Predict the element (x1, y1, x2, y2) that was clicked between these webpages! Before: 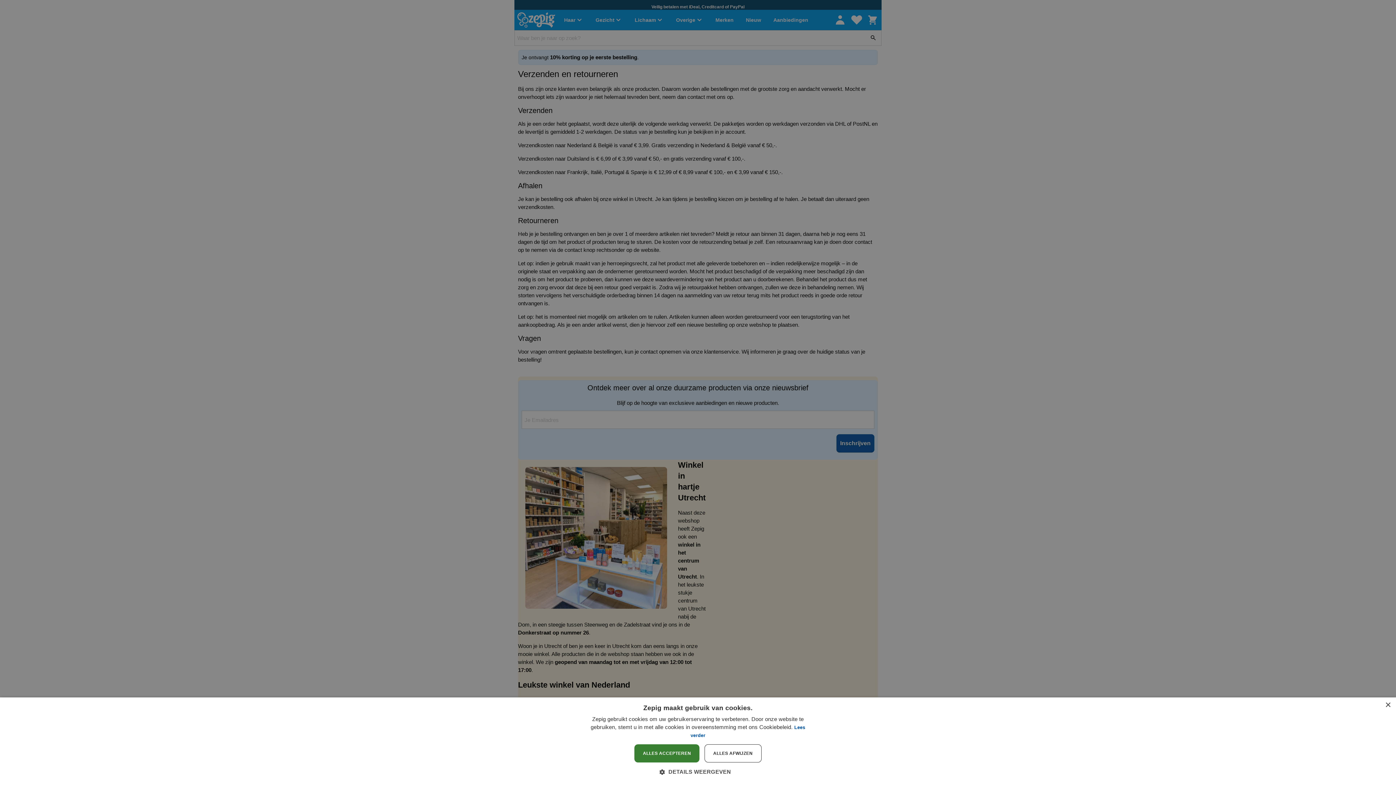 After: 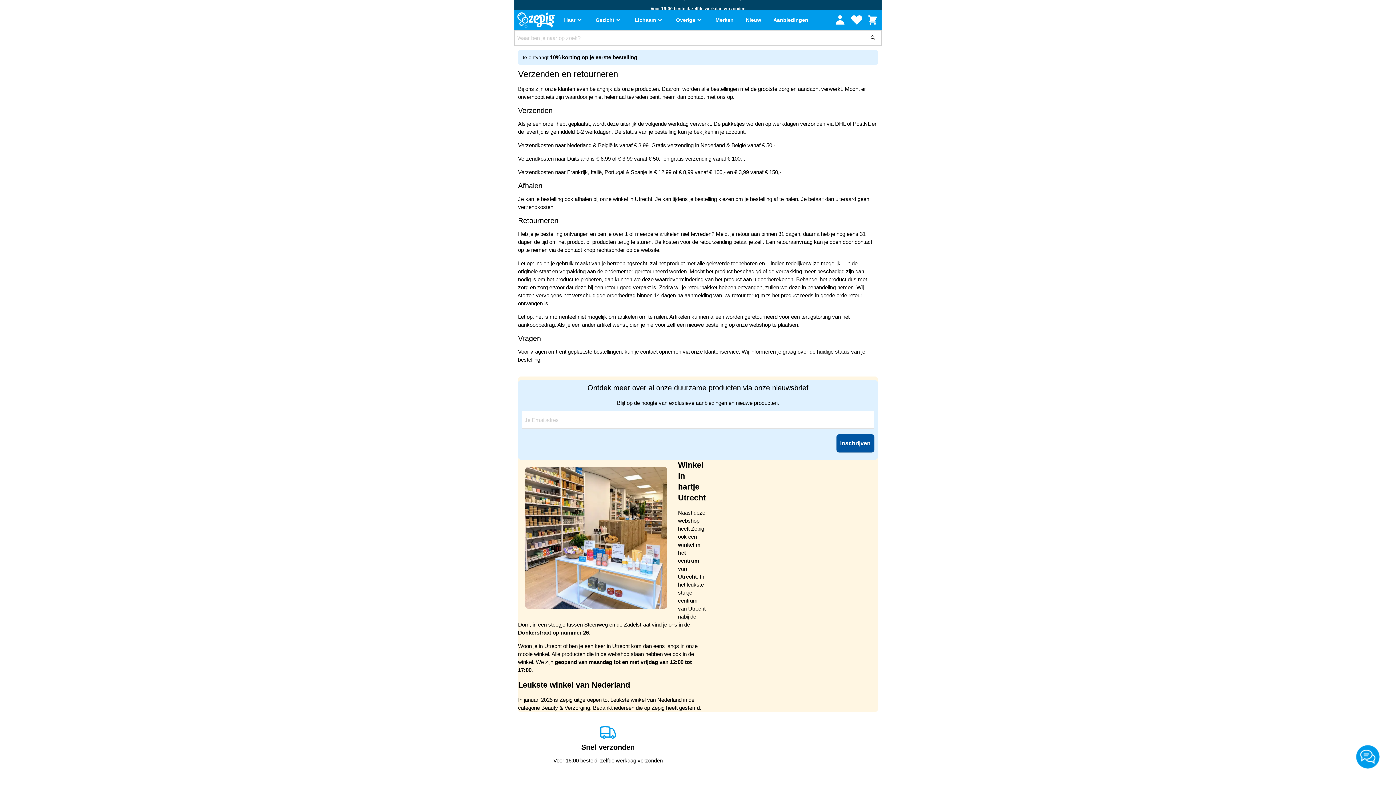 Action: label: ALLES AFWIJZEN bbox: (704, 744, 761, 762)